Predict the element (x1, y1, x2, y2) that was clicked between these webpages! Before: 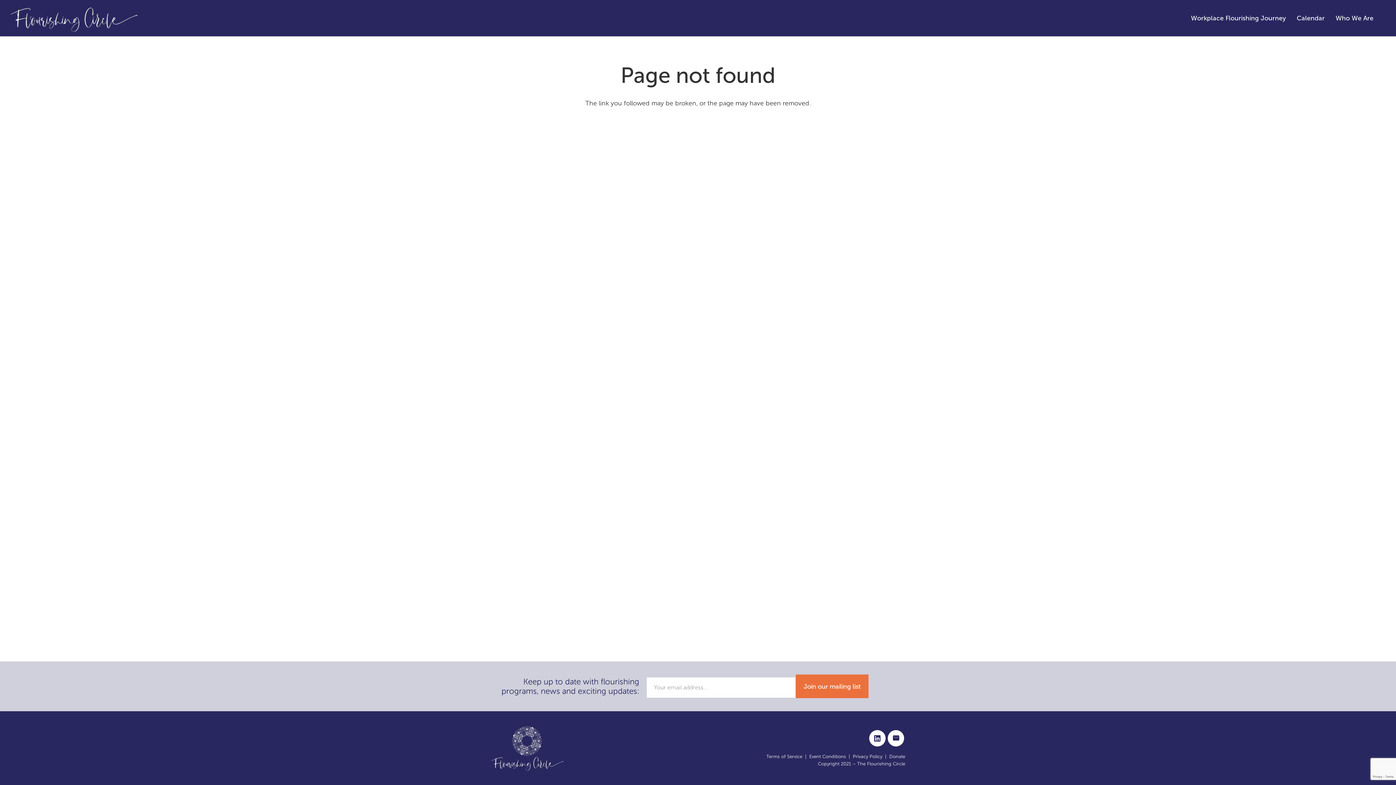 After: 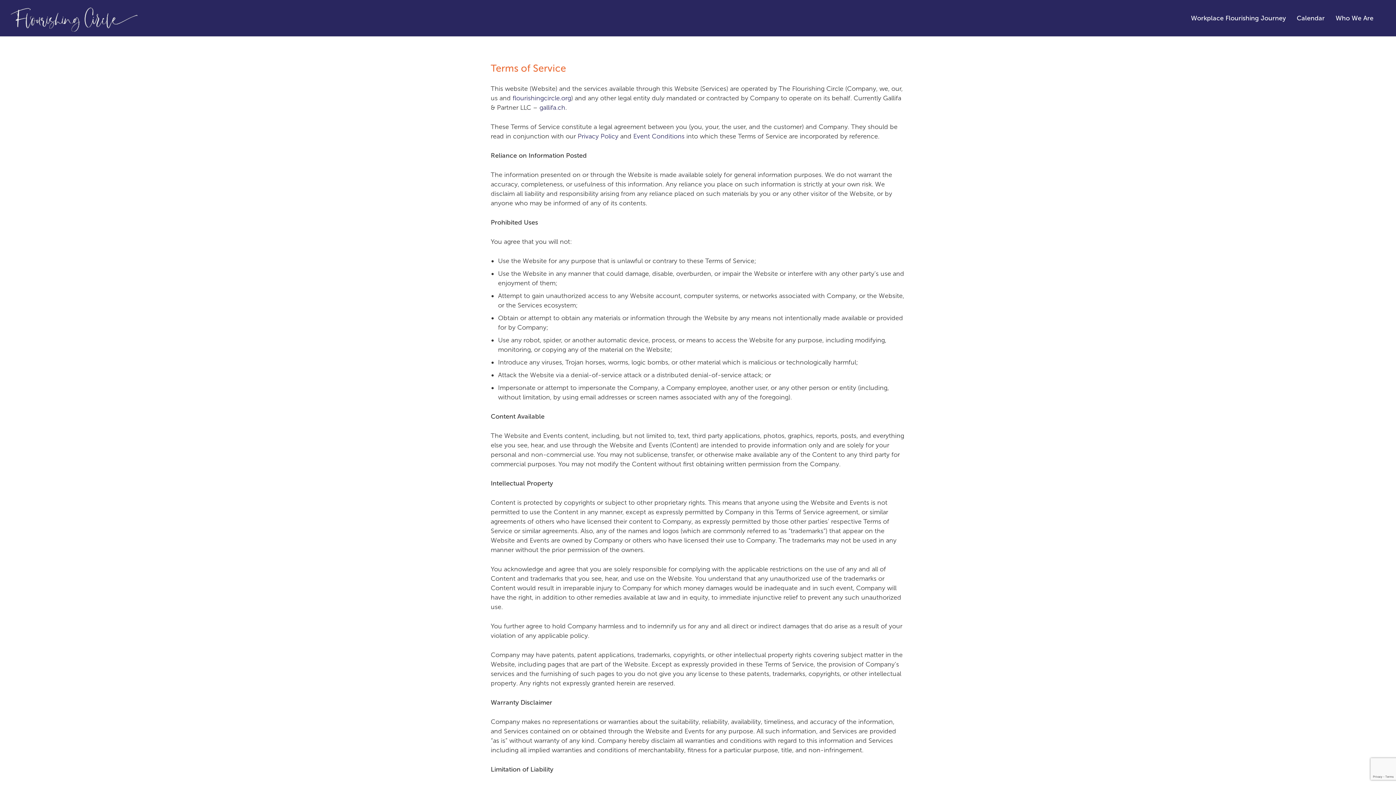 Action: label: Terms of Service bbox: (766, 754, 802, 759)